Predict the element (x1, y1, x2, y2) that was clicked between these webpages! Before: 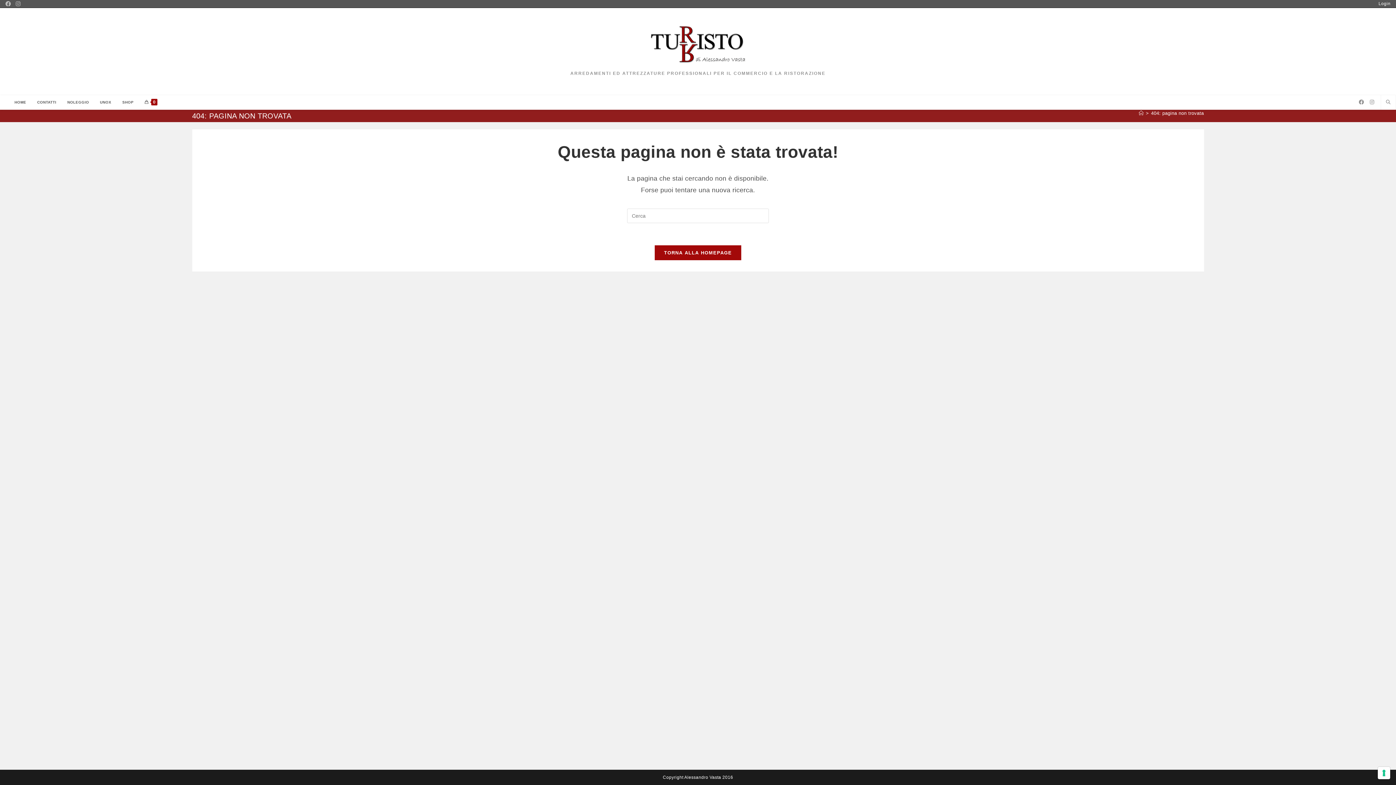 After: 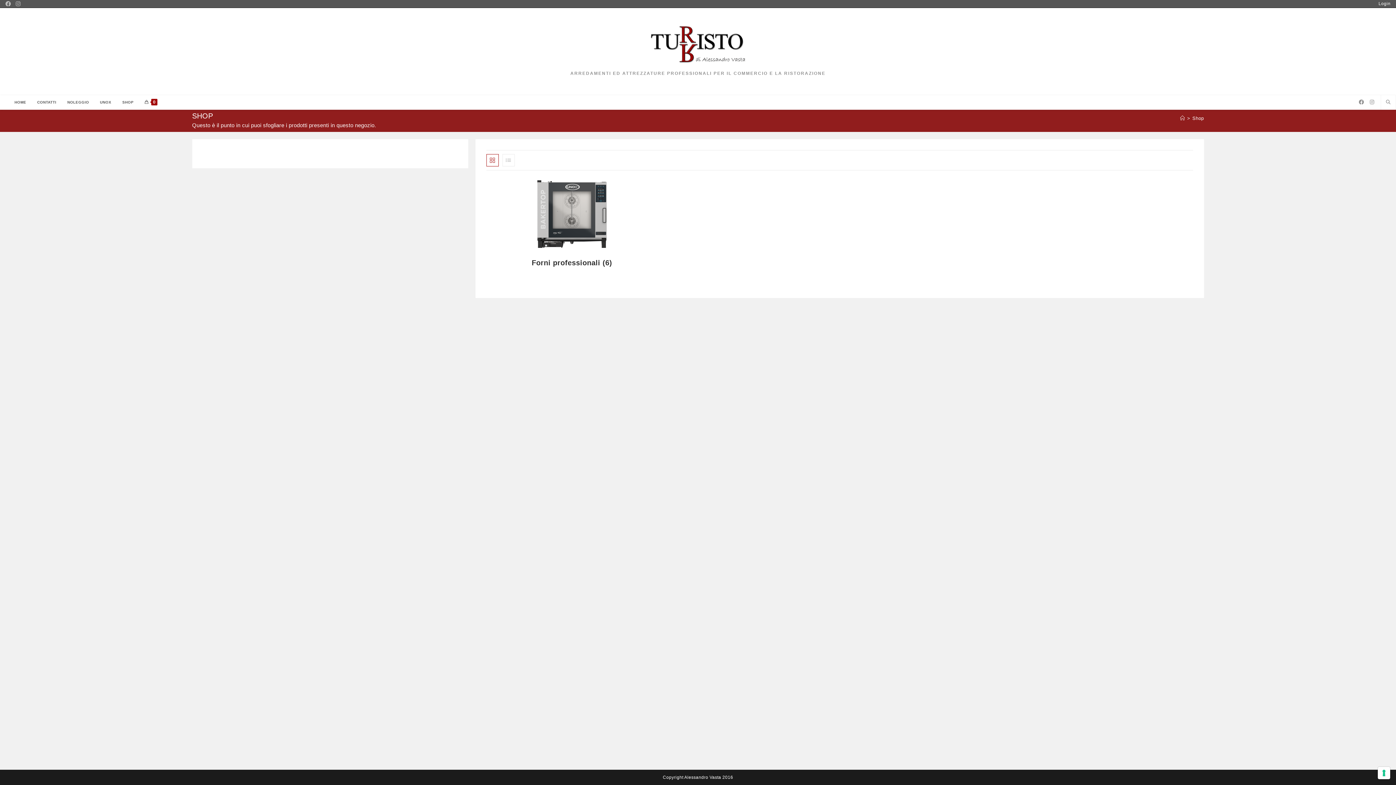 Action: bbox: (116, 95, 139, 109) label: SHOP